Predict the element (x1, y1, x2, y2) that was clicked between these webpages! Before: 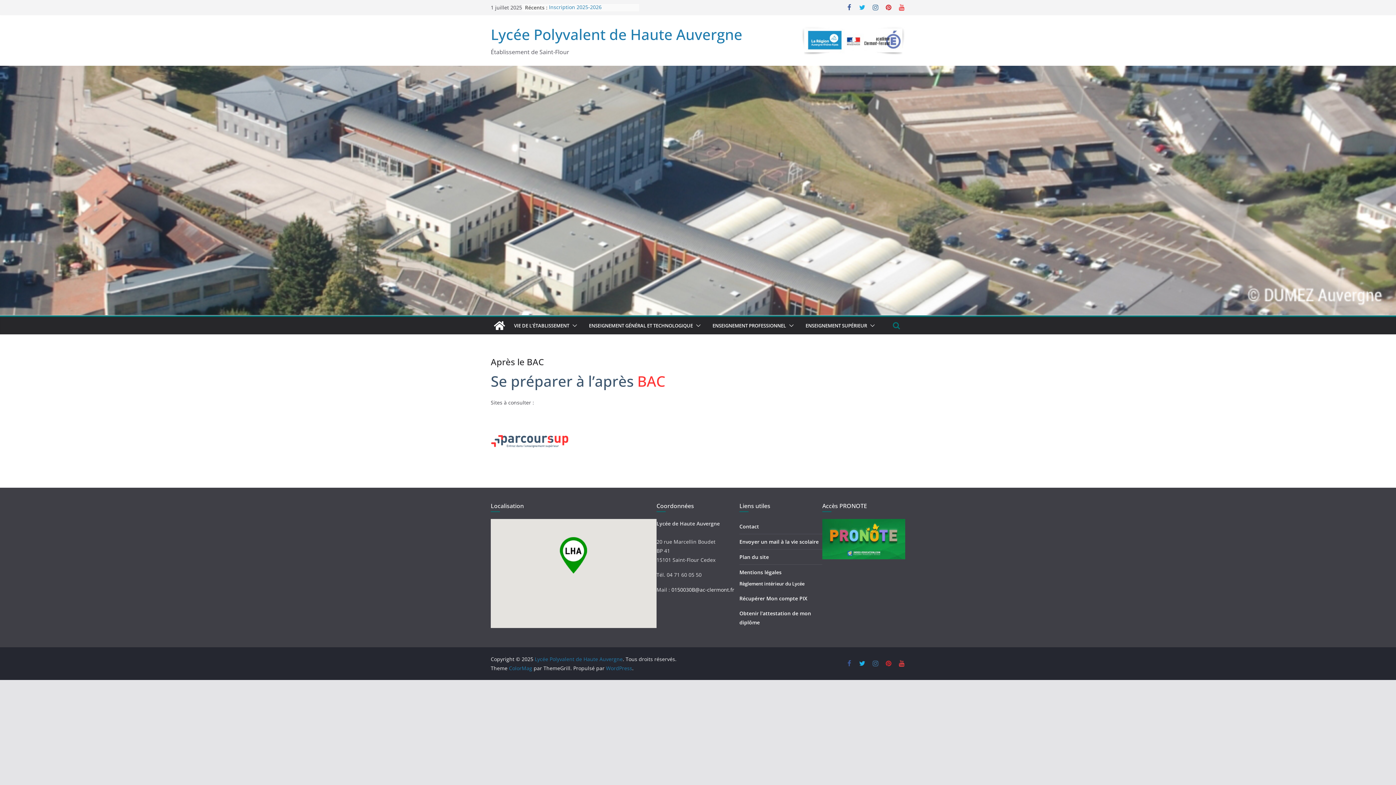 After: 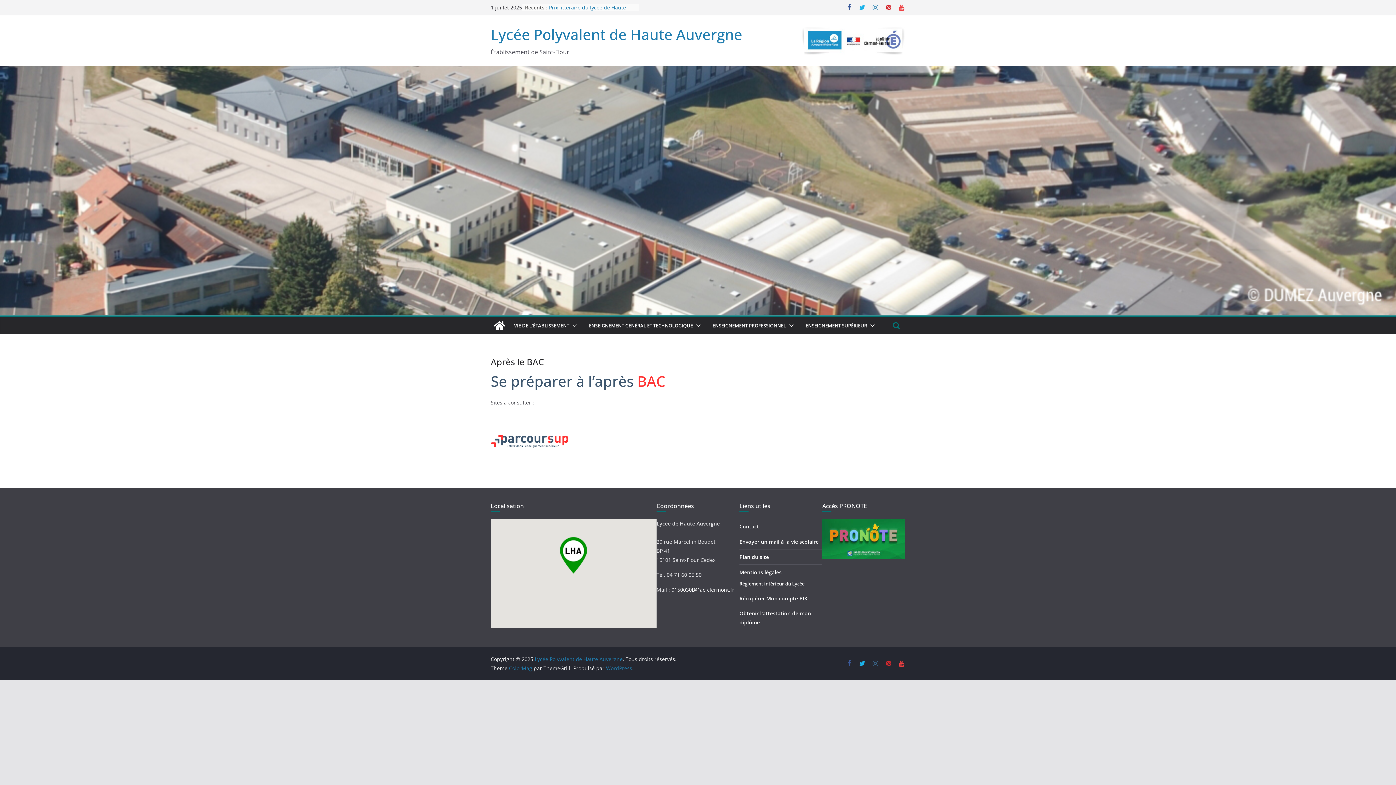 Action: bbox: (872, 3, 879, 11)